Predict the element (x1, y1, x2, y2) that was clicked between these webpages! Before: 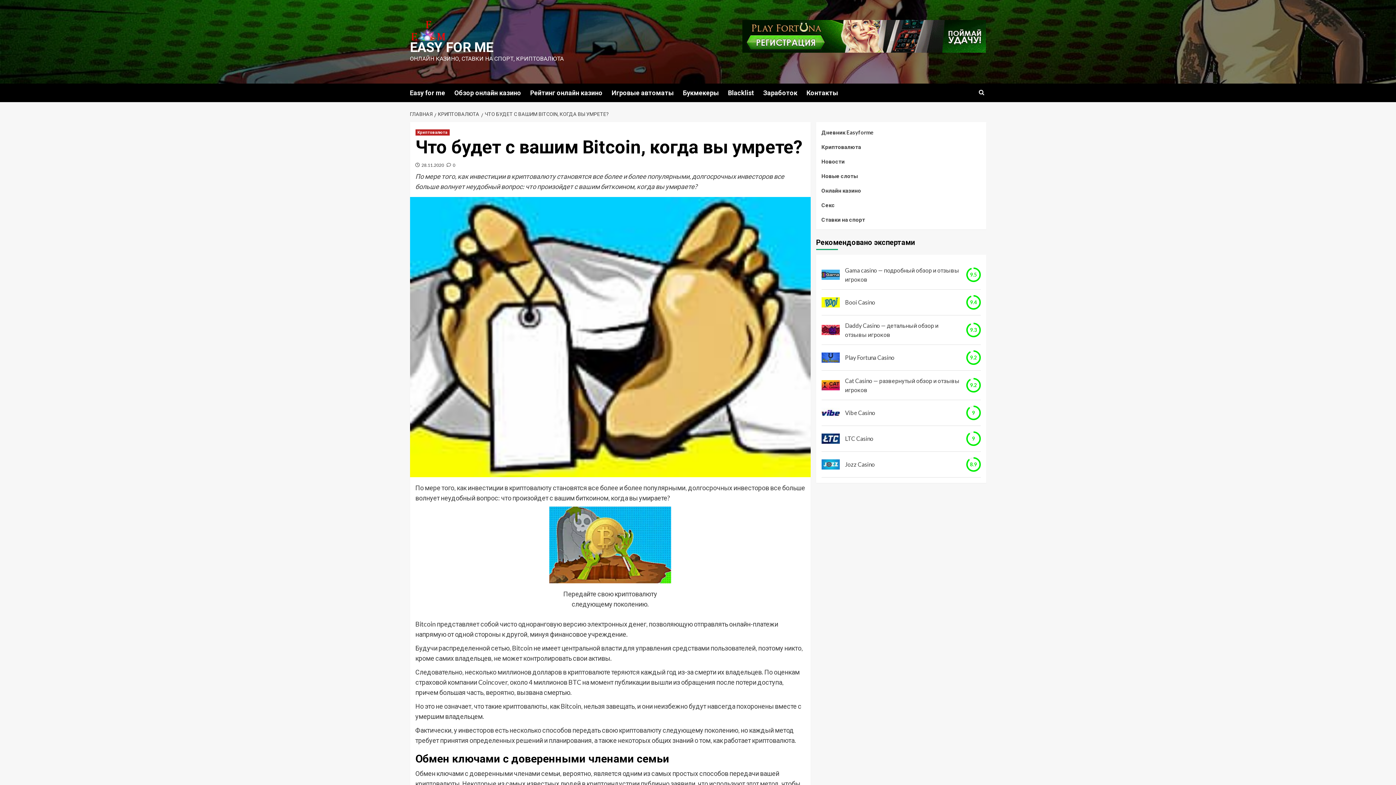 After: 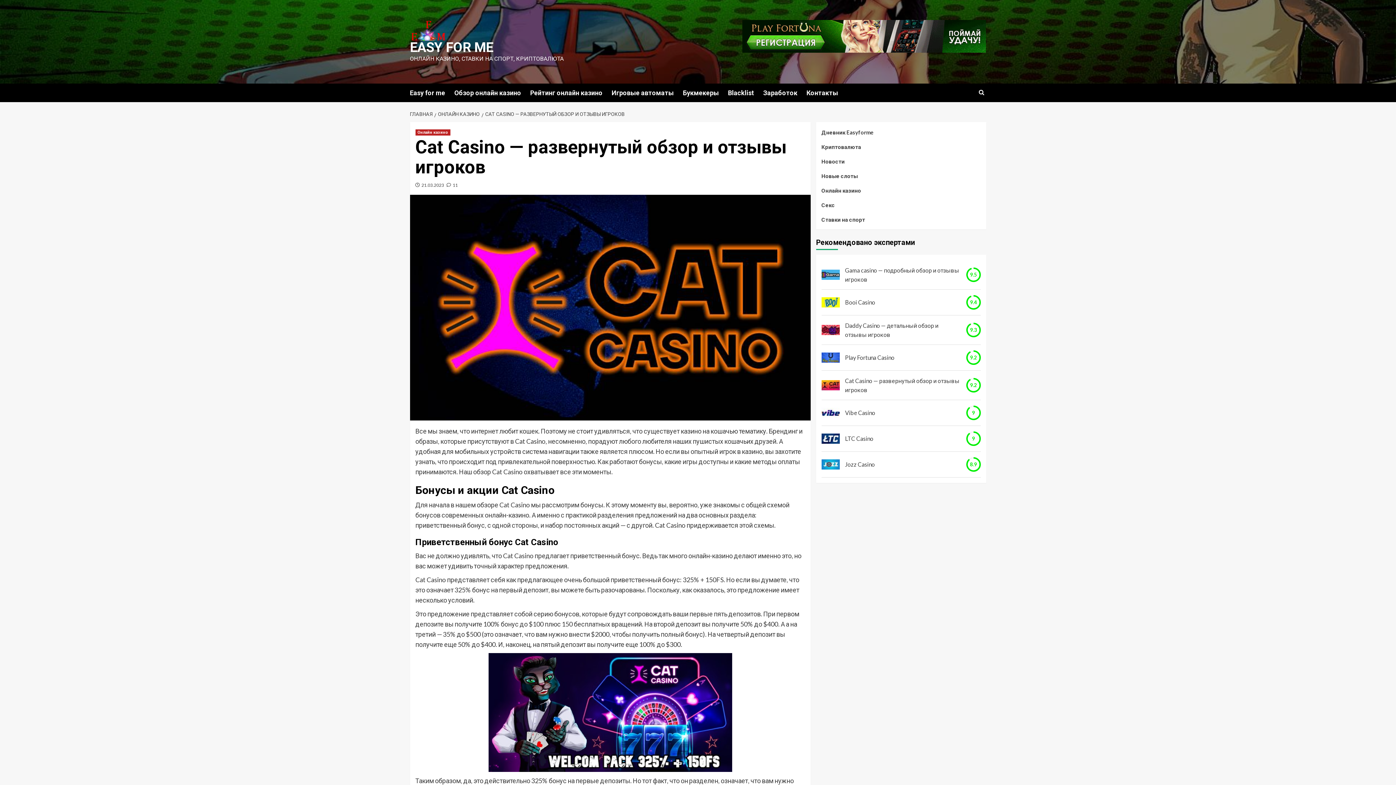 Action: bbox: (821, 380, 839, 390)